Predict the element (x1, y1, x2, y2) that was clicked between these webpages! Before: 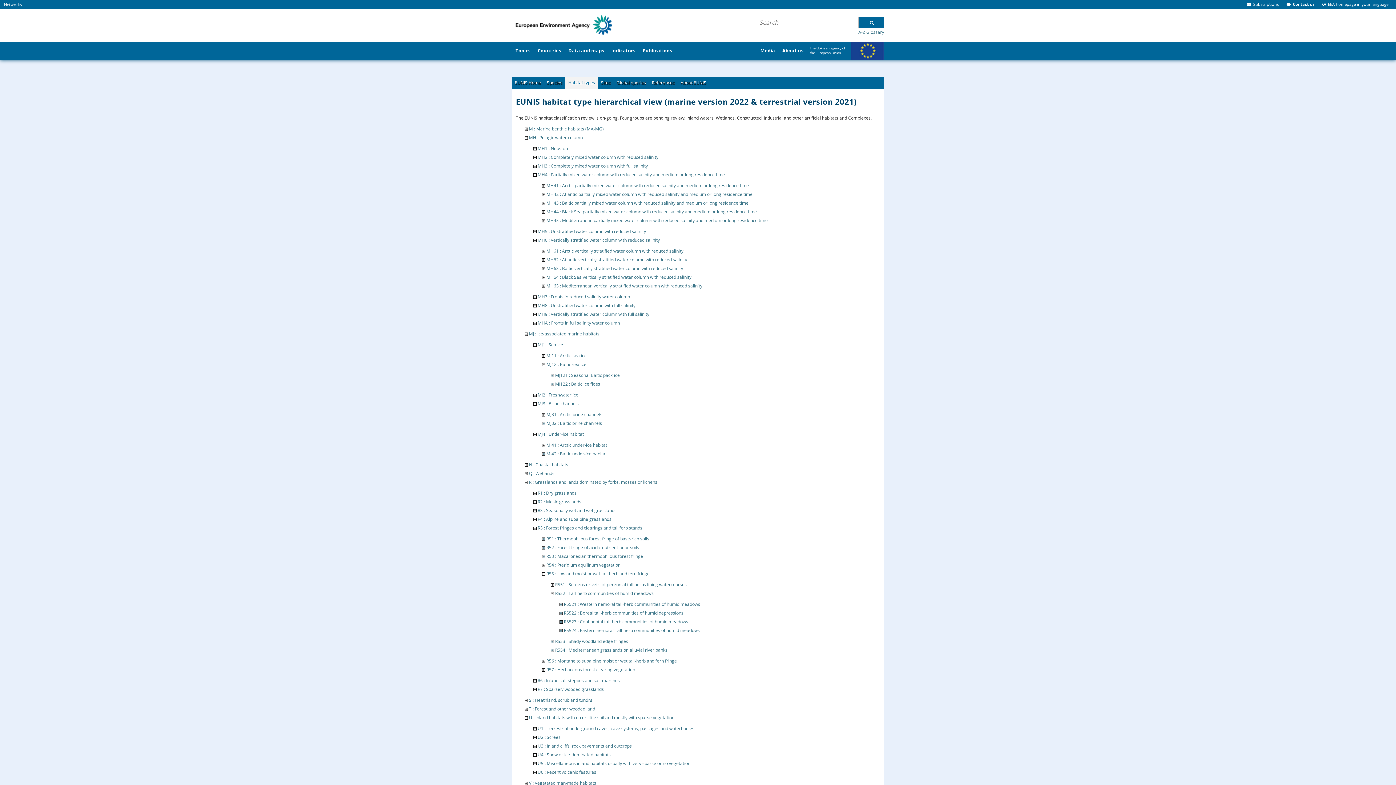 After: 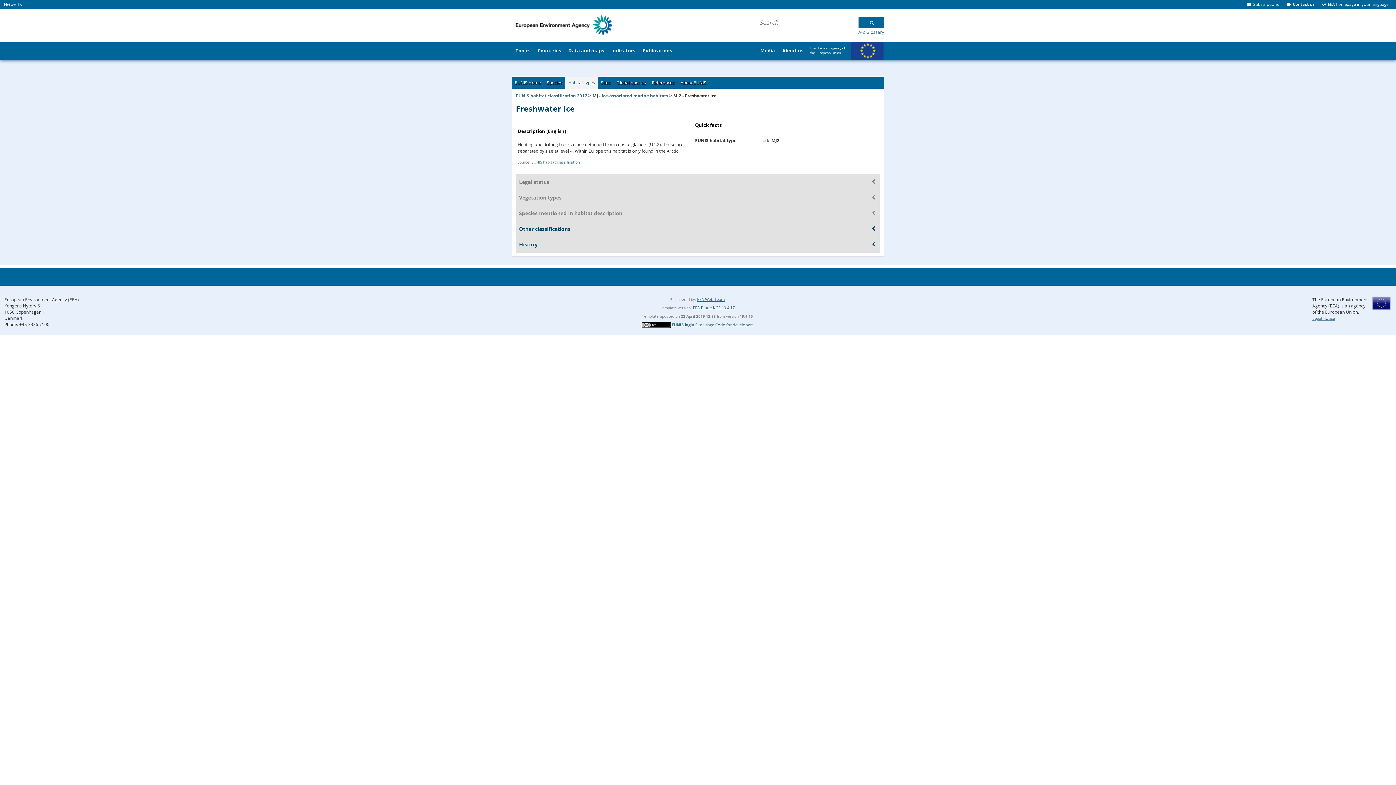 Action: label: MJ2 : Freshwater ice bbox: (537, 391, 578, 398)